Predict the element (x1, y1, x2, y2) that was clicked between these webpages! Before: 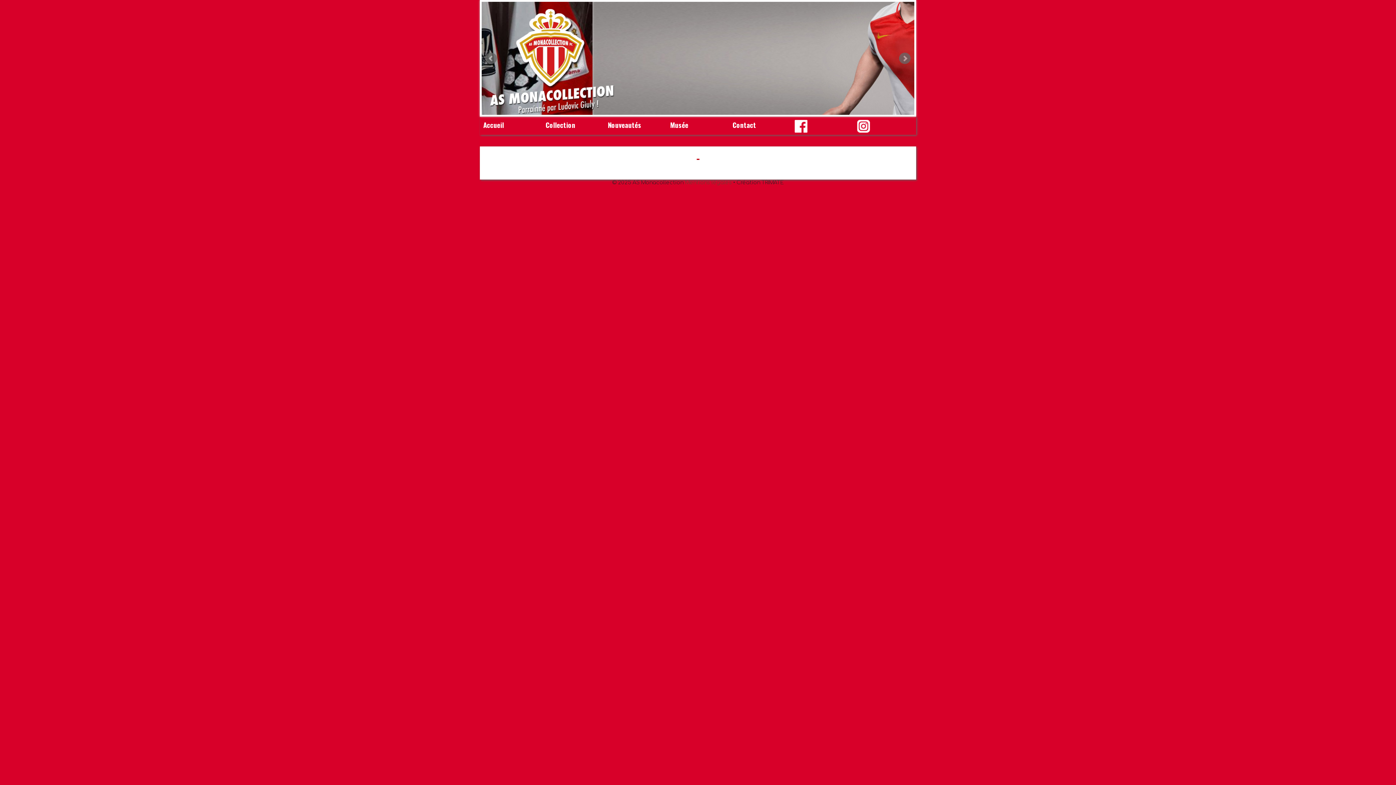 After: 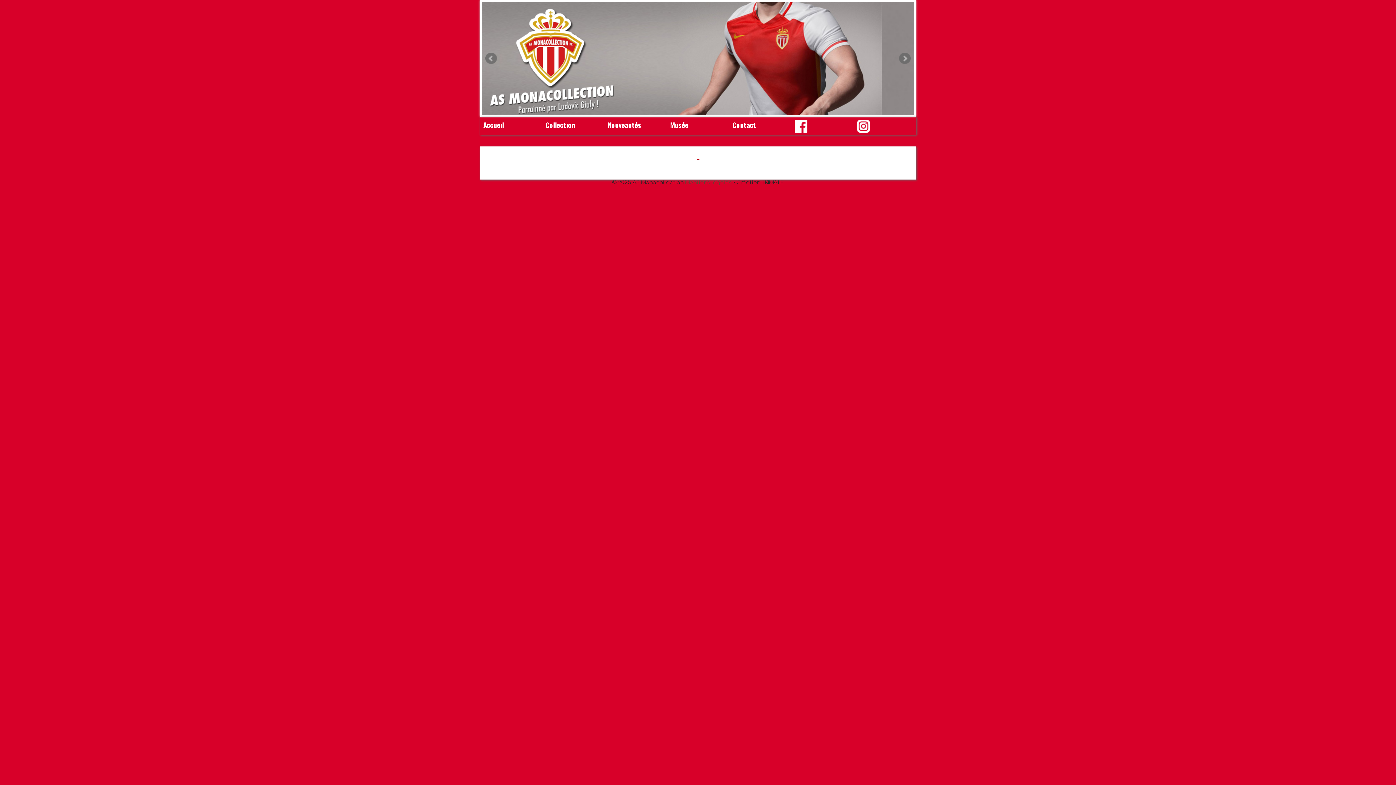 Action: bbox: (854, 116, 916, 138)